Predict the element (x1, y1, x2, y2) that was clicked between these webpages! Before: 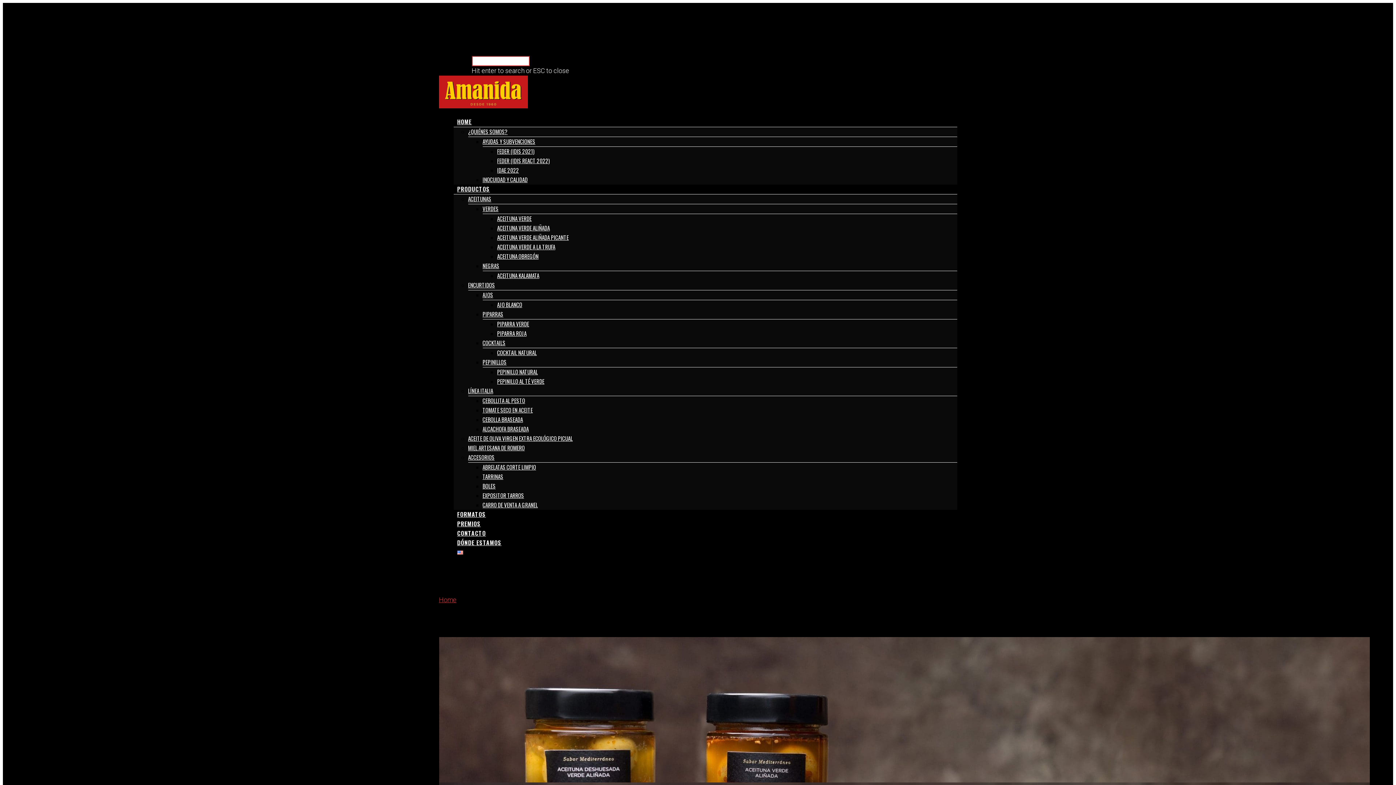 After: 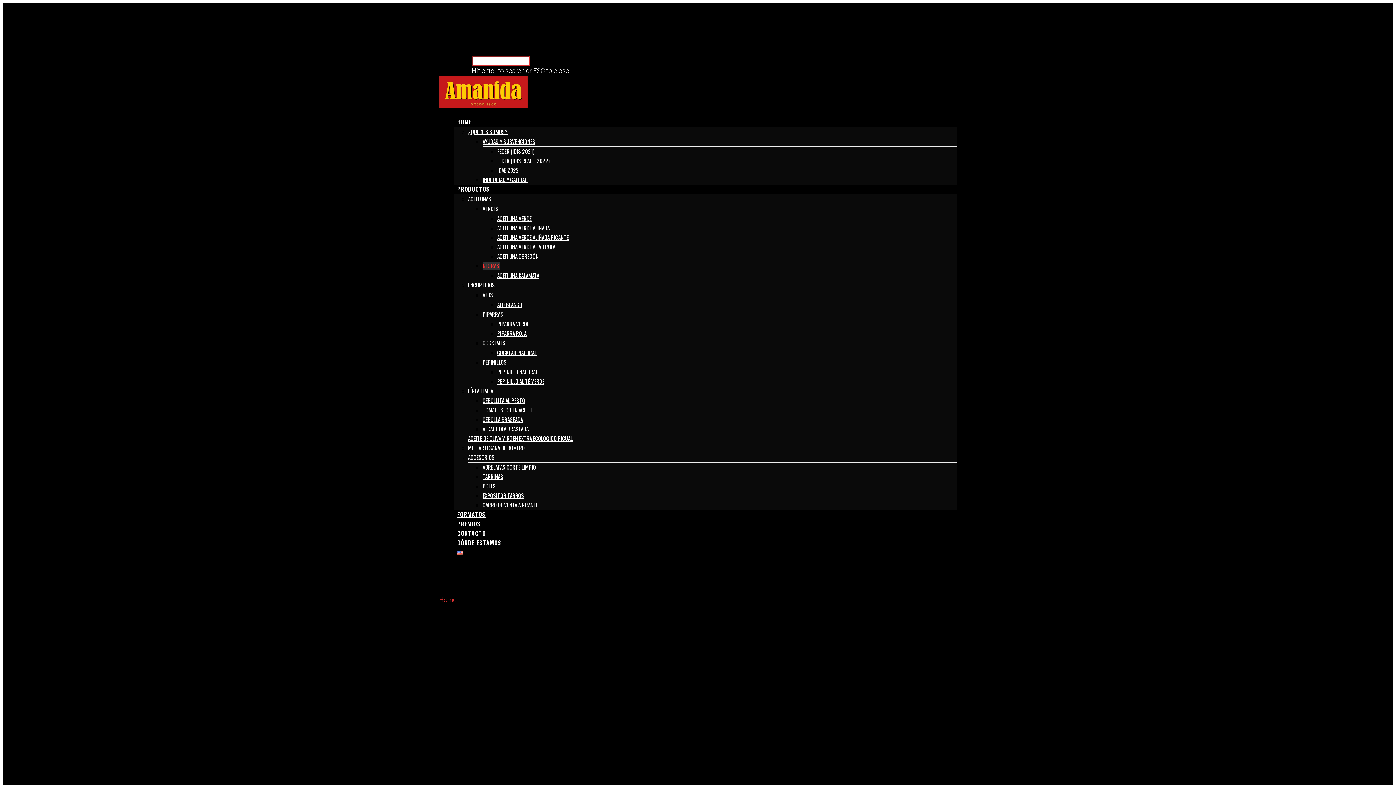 Action: label: NEGRAS bbox: (482, 261, 499, 269)